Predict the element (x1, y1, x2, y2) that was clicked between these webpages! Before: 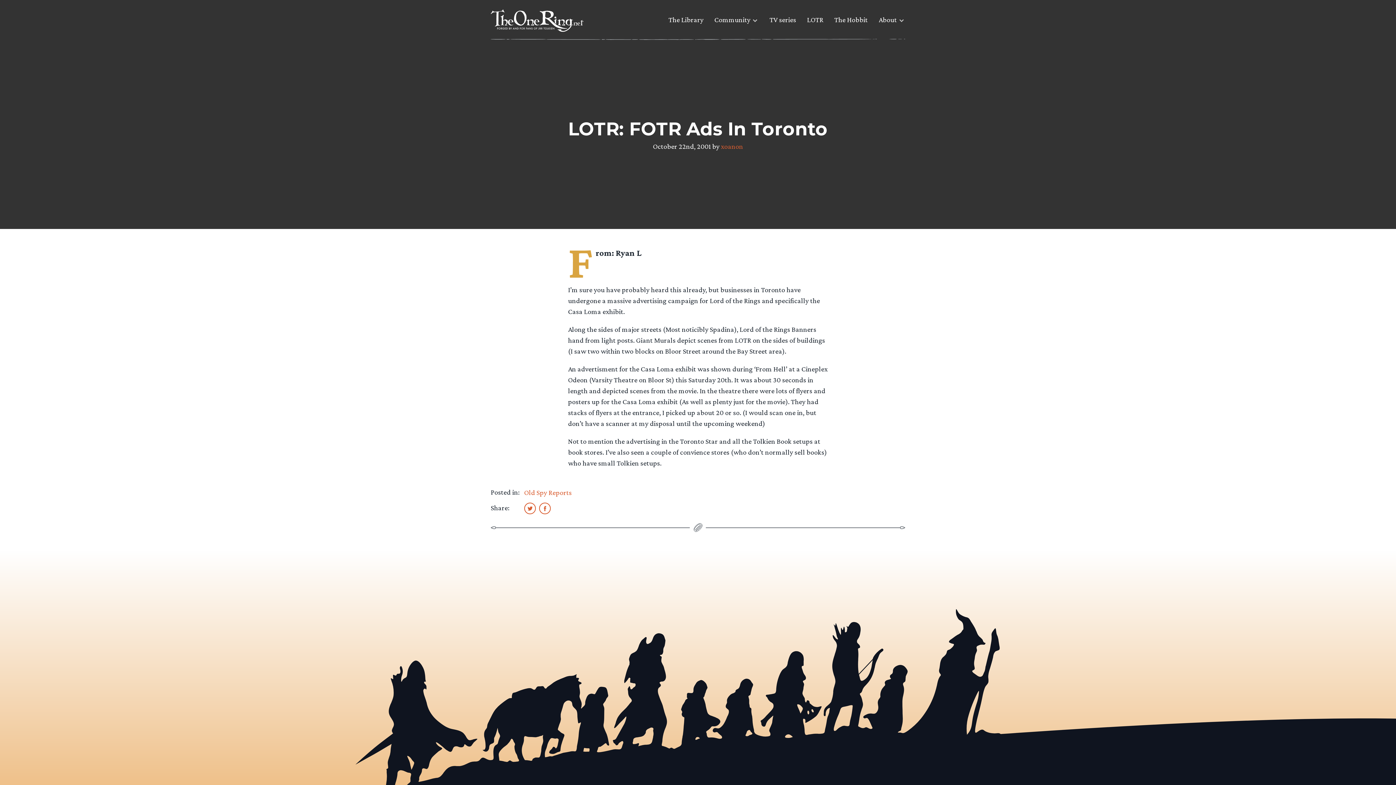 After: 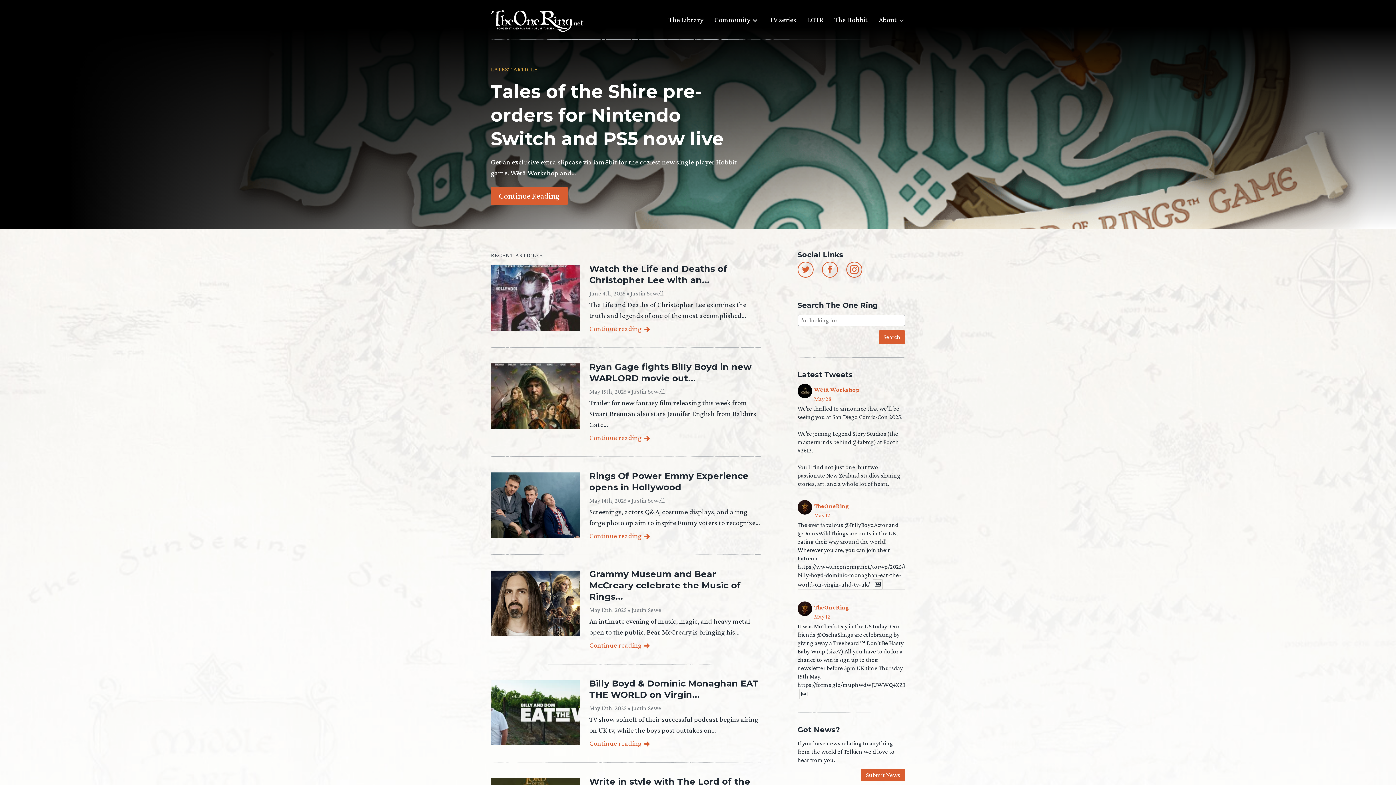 Action: bbox: (490, 8, 583, 30)